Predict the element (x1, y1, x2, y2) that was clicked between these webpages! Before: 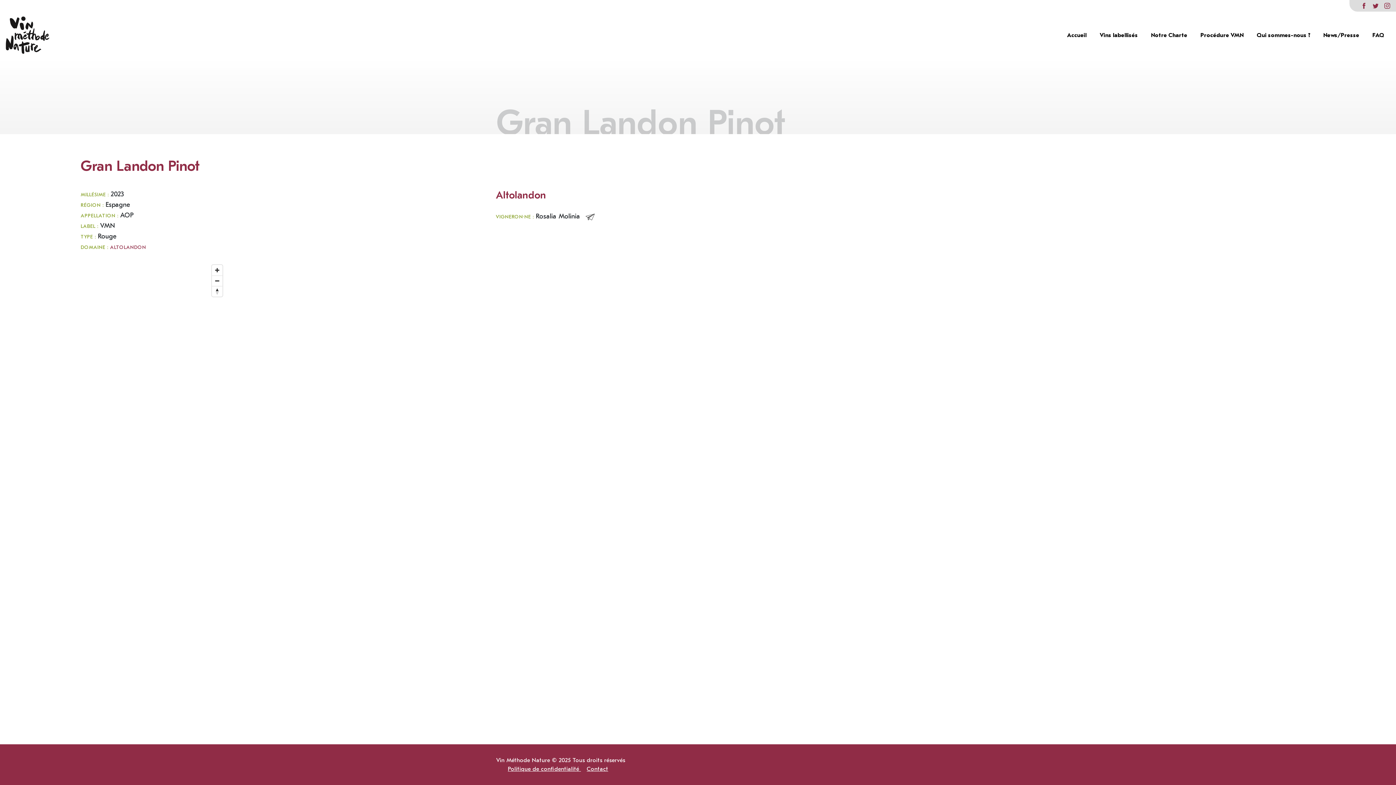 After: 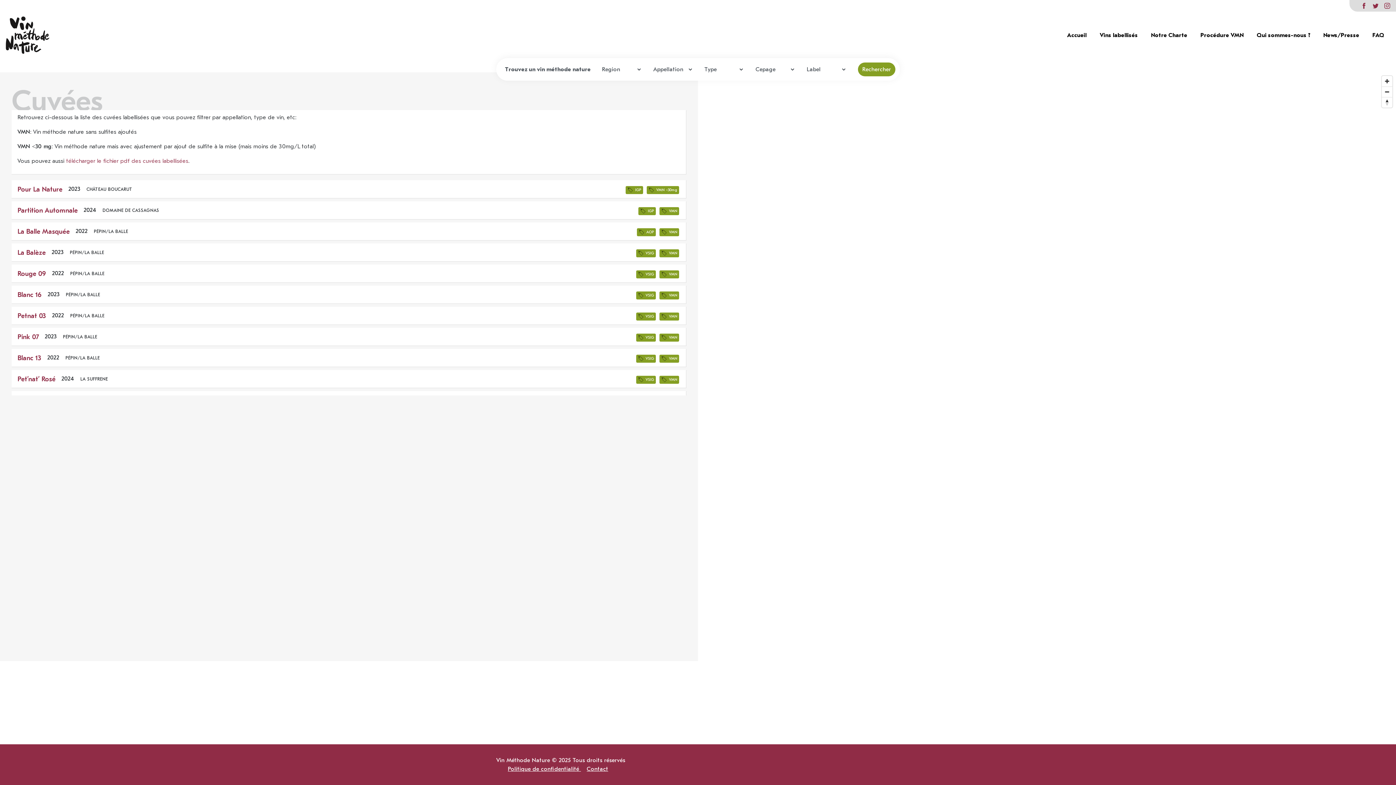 Action: bbox: (1100, 31, 1139, 38) label: Vins labellisés 